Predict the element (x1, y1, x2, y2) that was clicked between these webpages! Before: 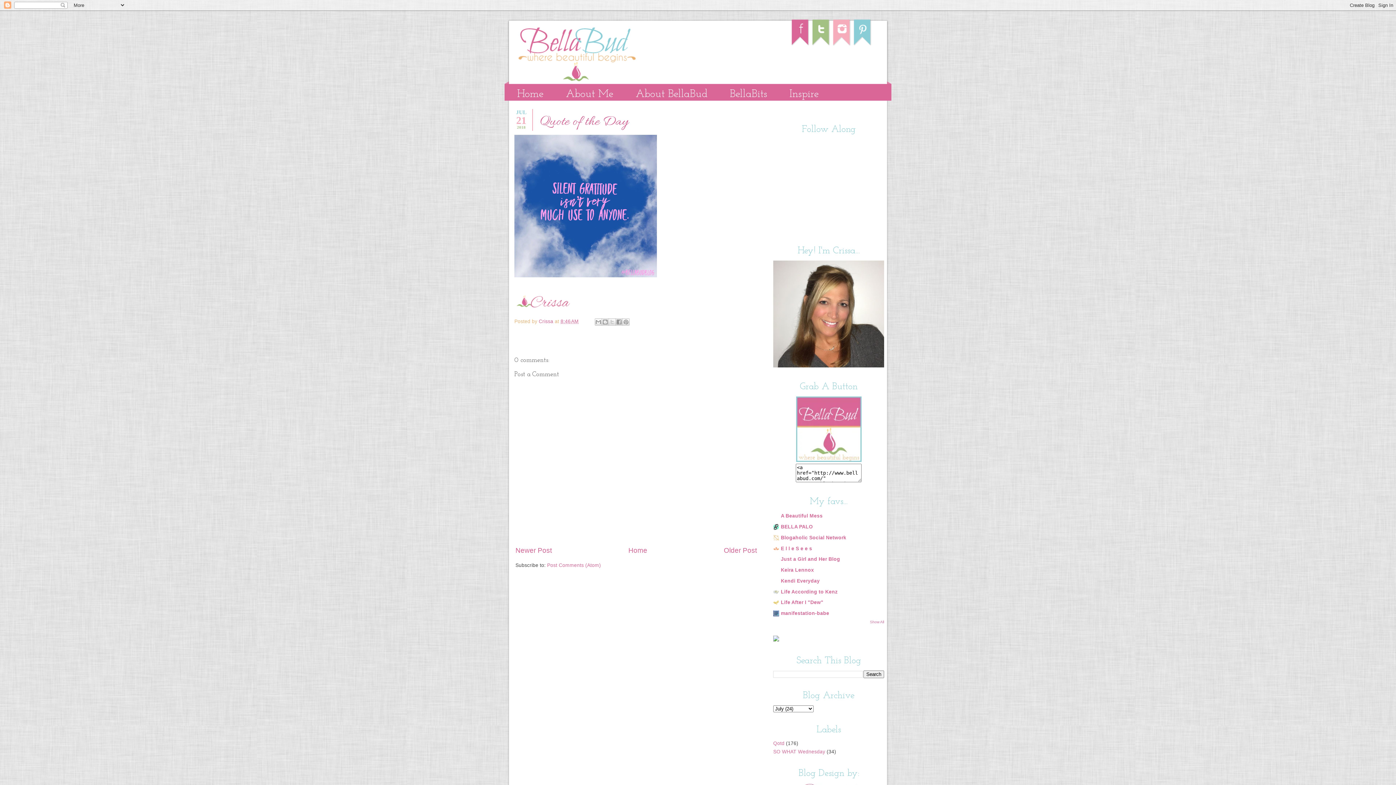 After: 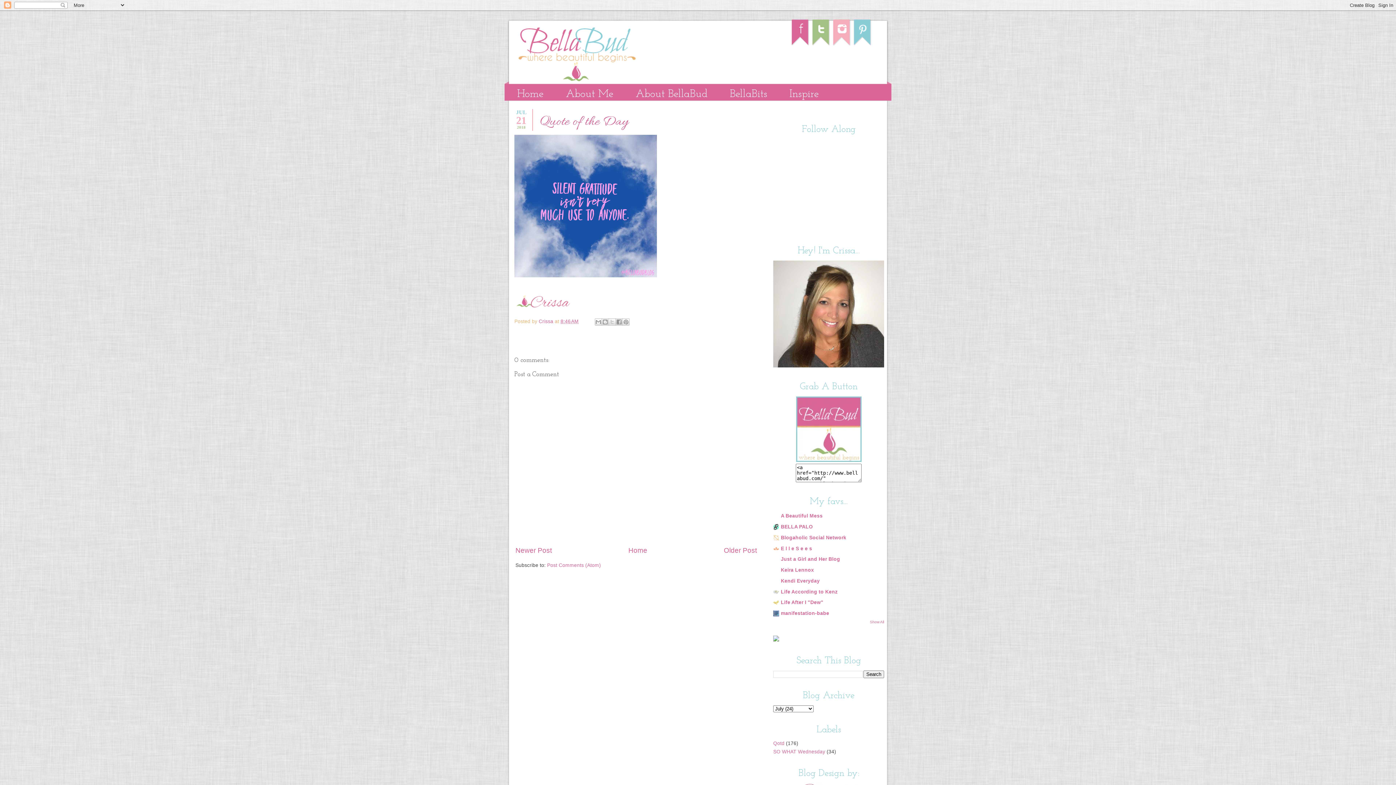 Action: bbox: (773, 637, 779, 642)